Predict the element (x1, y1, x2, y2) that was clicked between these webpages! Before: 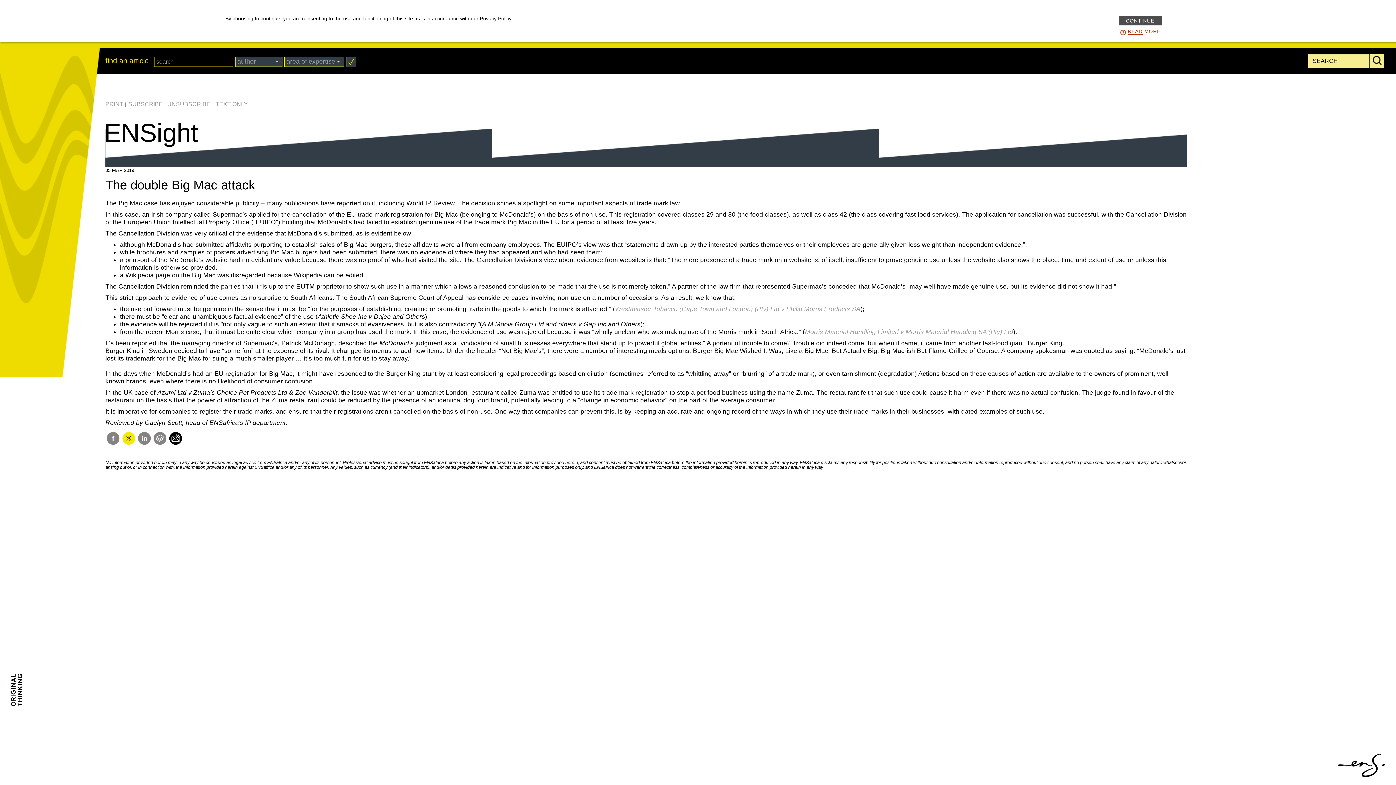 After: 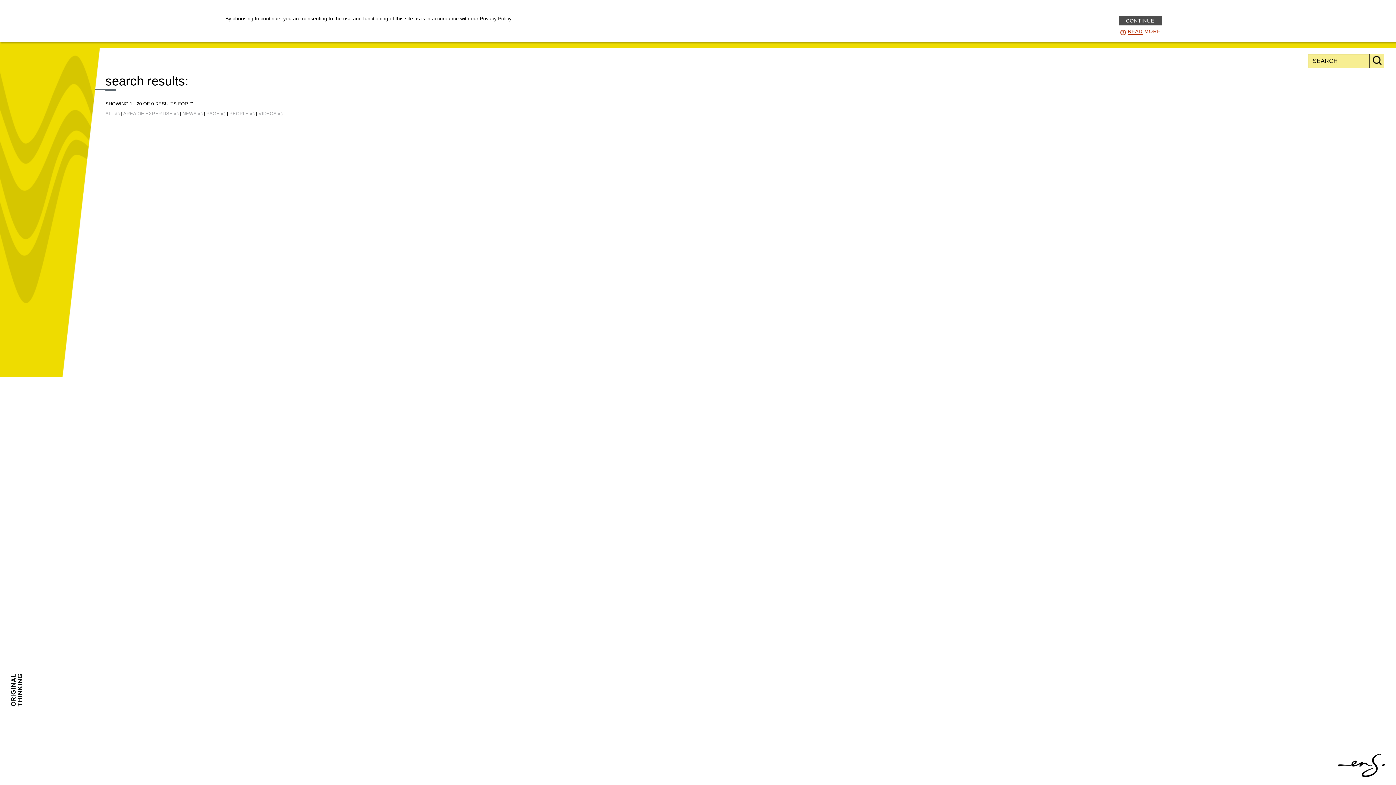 Action: bbox: (1370, 53, 1384, 68)